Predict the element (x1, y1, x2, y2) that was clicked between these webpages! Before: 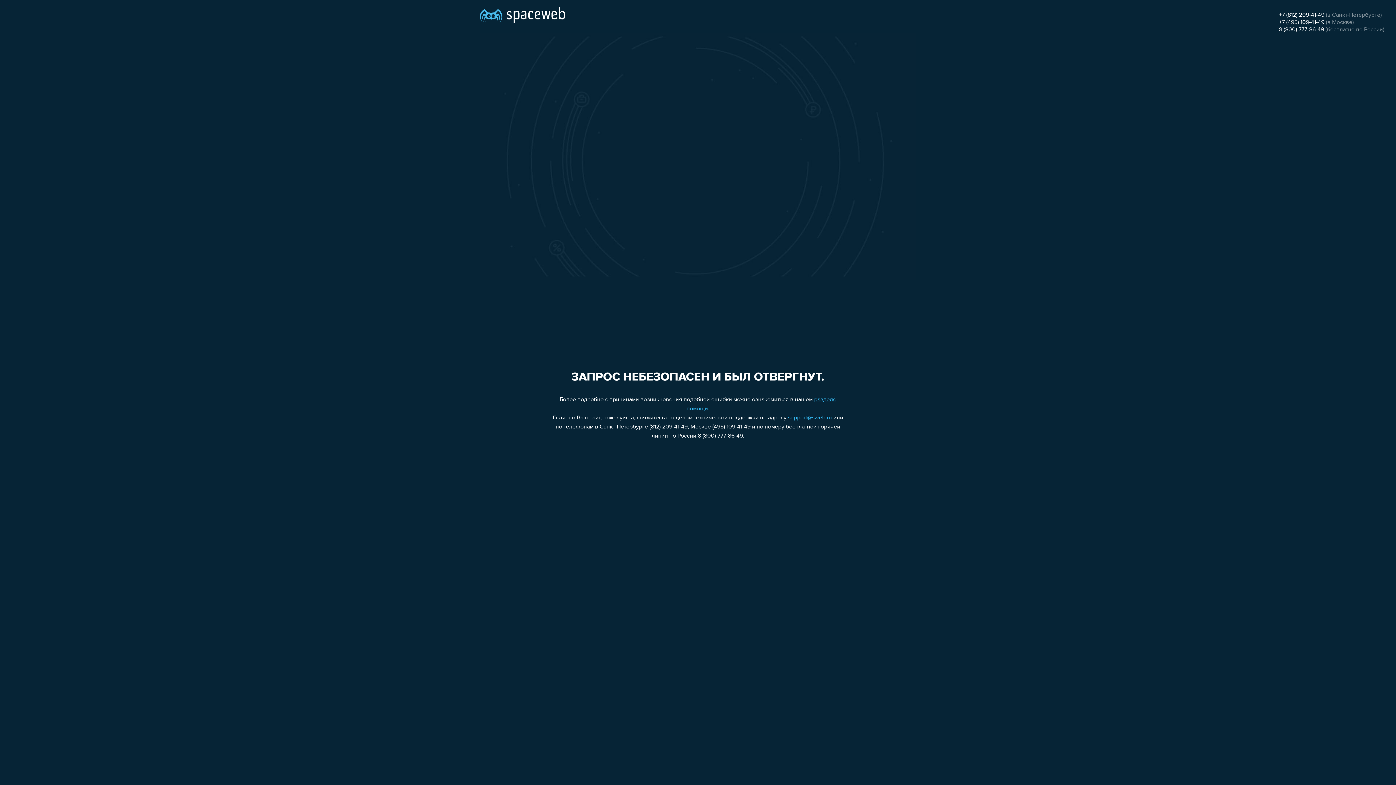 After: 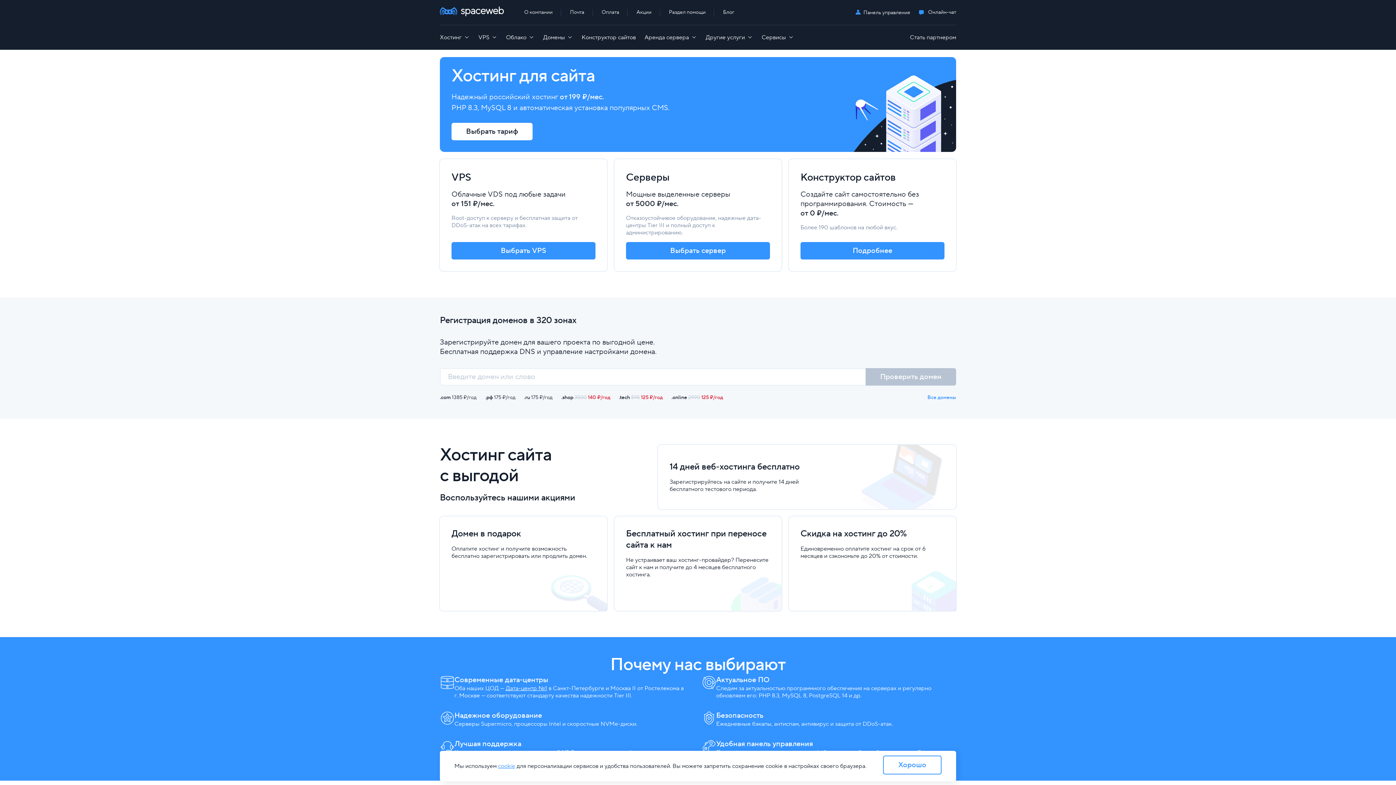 Action: bbox: (480, 0, 565, 25)